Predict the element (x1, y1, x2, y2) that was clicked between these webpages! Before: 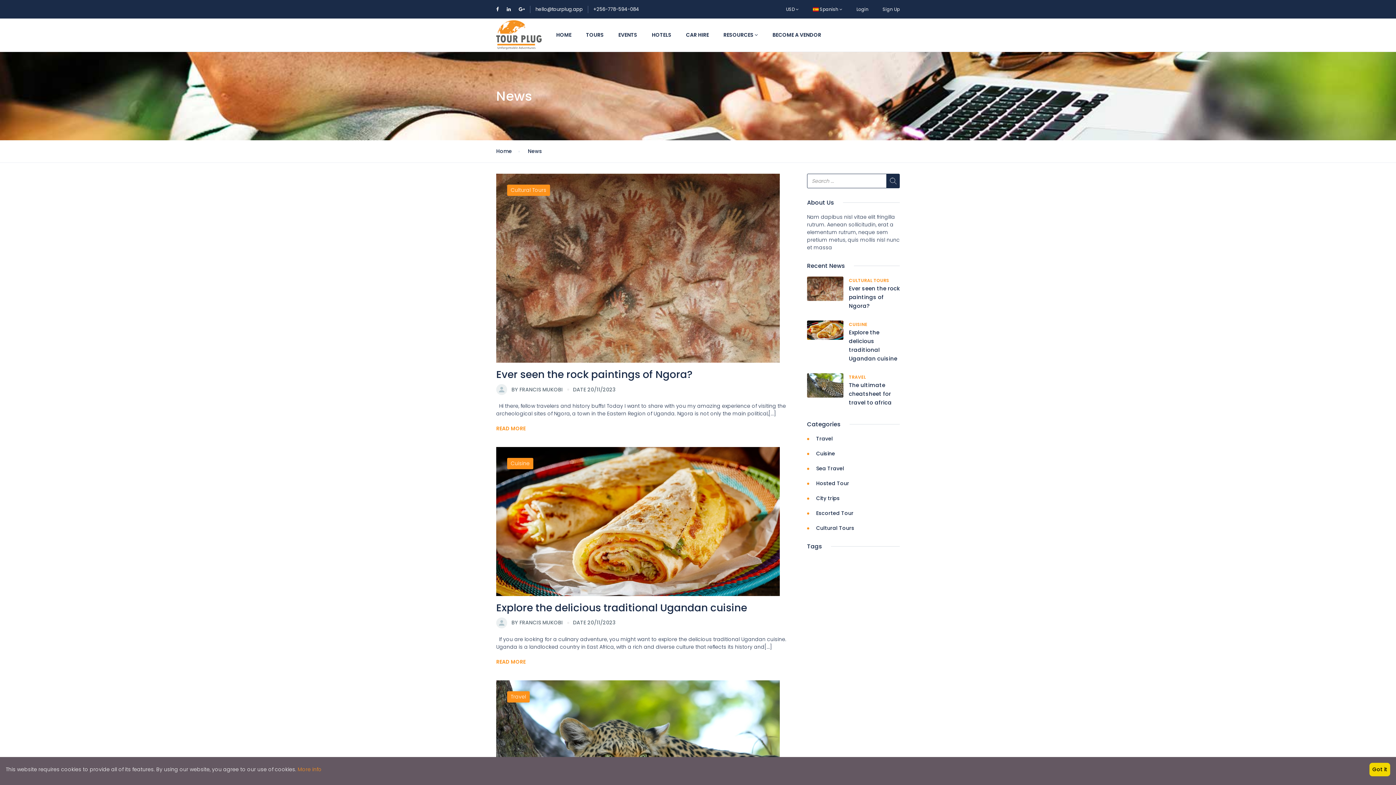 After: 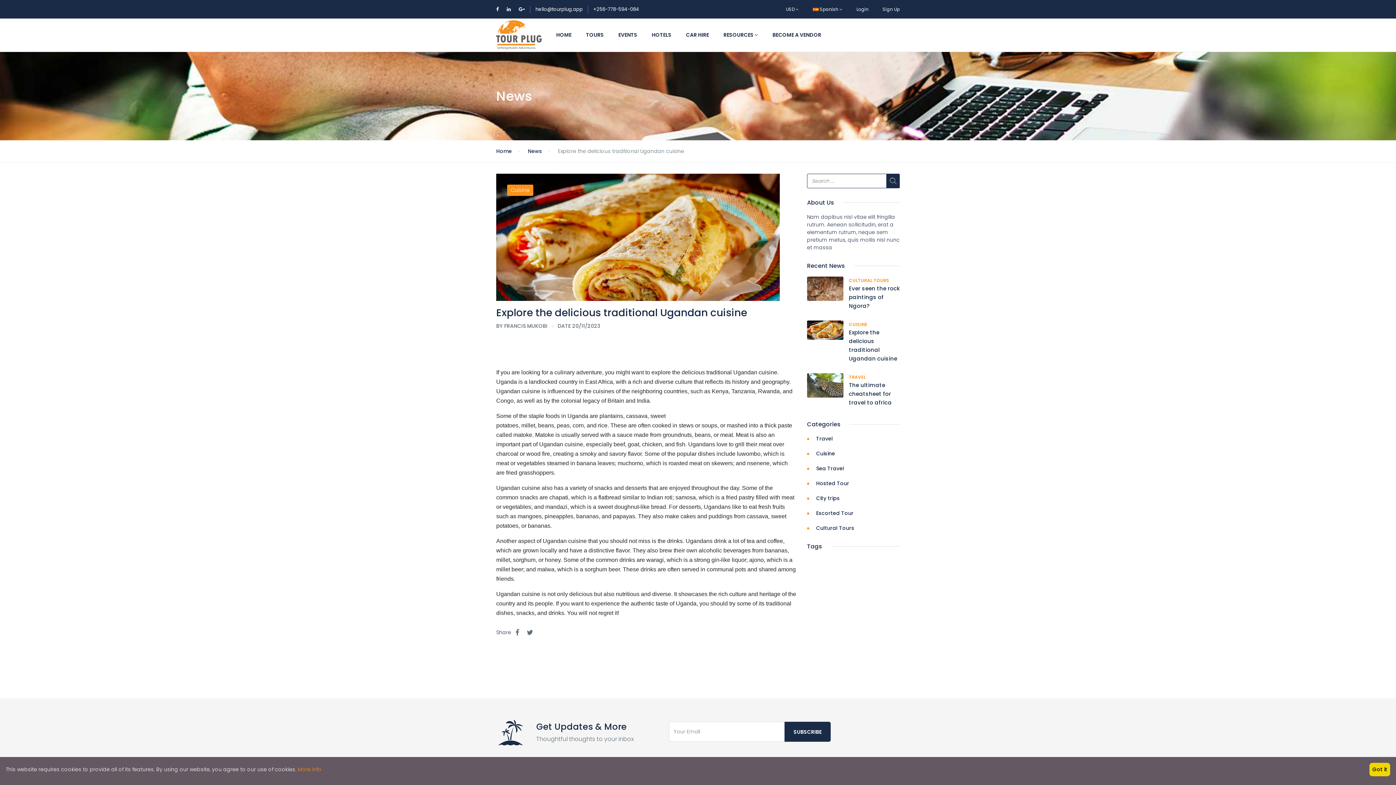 Action: bbox: (807, 320, 849, 339)